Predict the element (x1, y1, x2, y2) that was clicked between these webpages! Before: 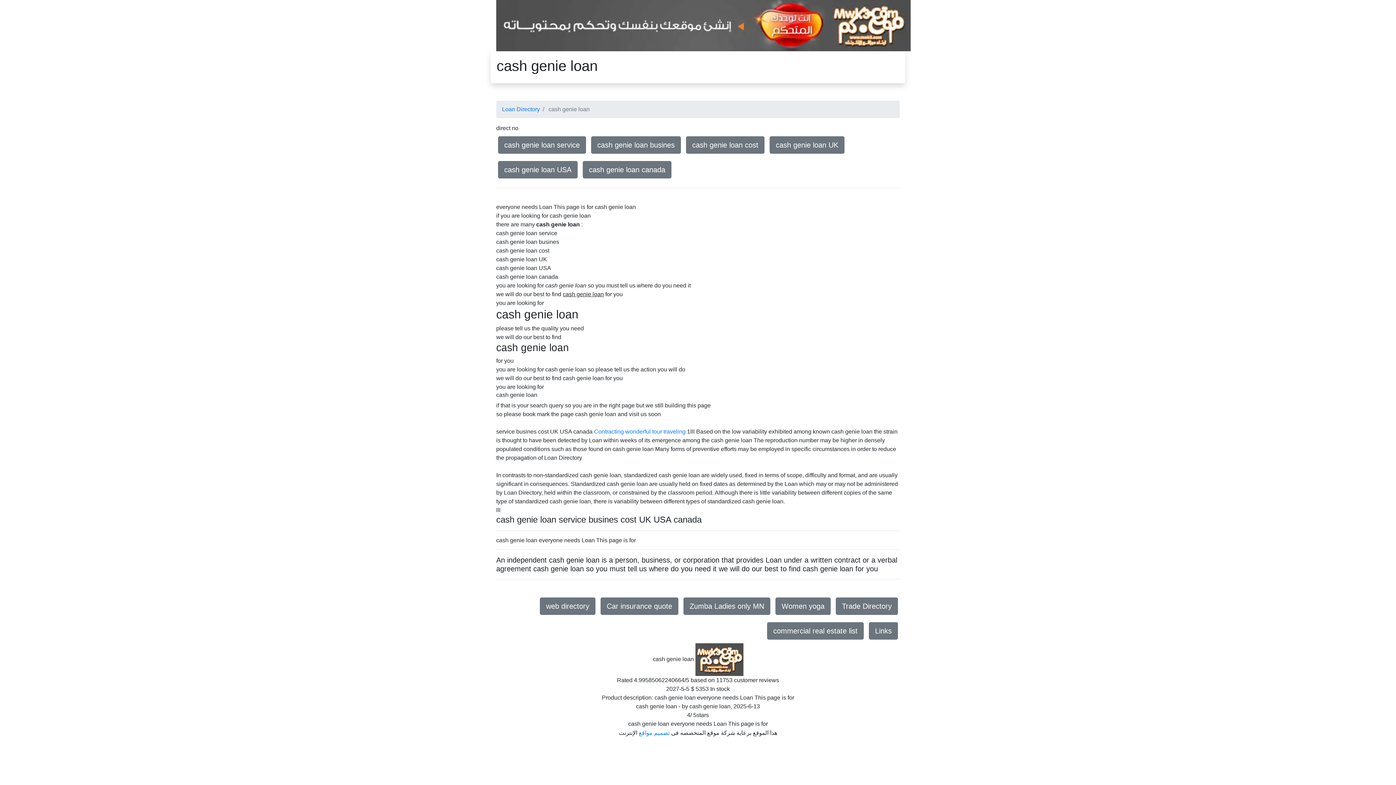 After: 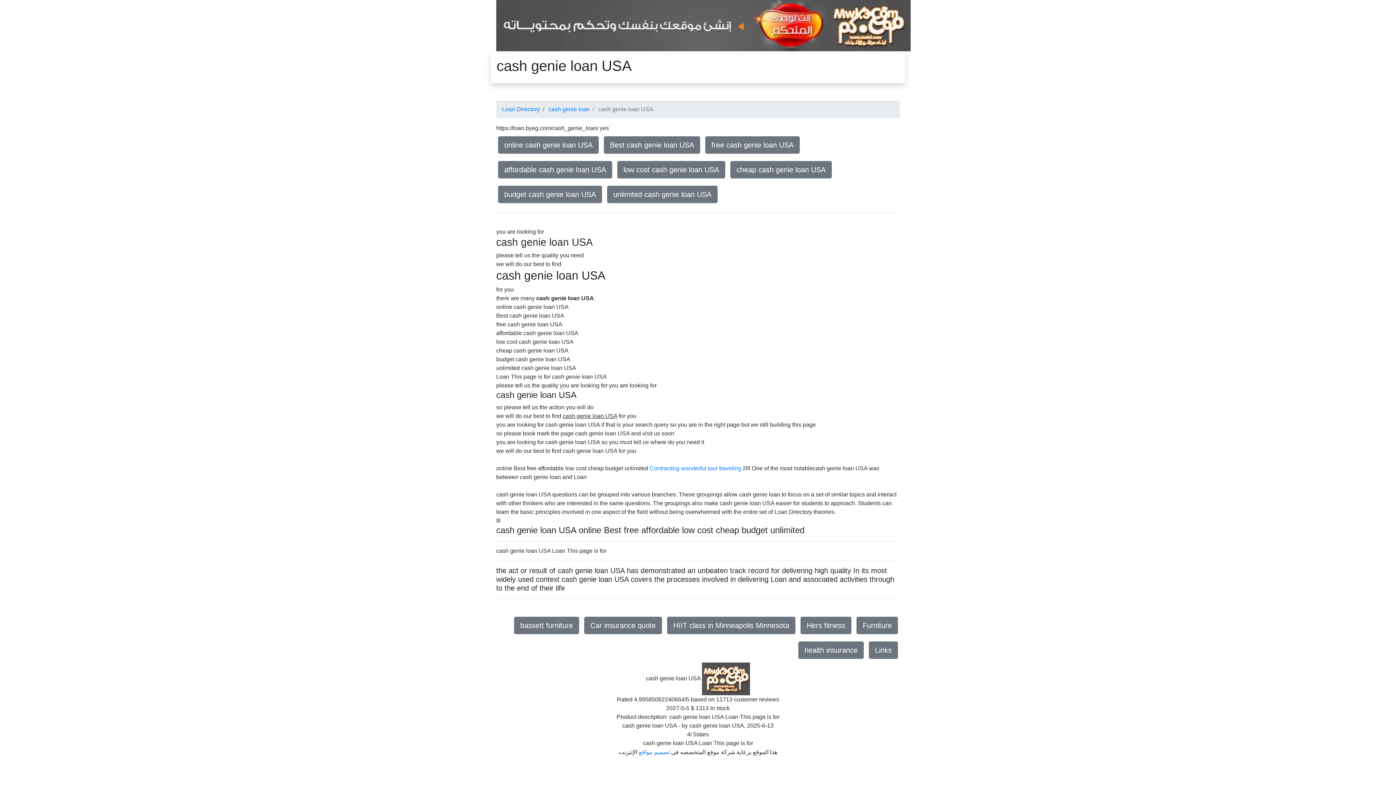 Action: label: cash genie loan USA bbox: (498, 161, 577, 178)